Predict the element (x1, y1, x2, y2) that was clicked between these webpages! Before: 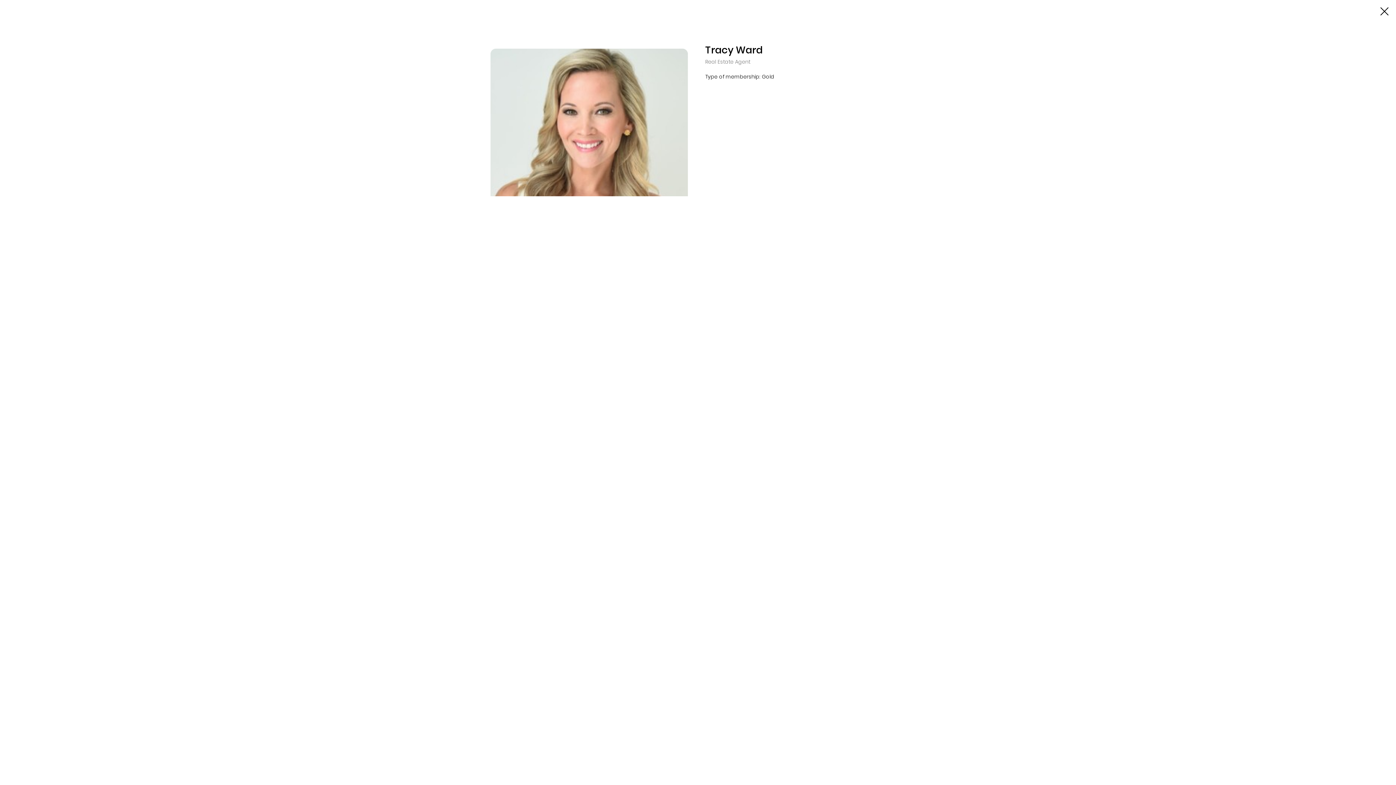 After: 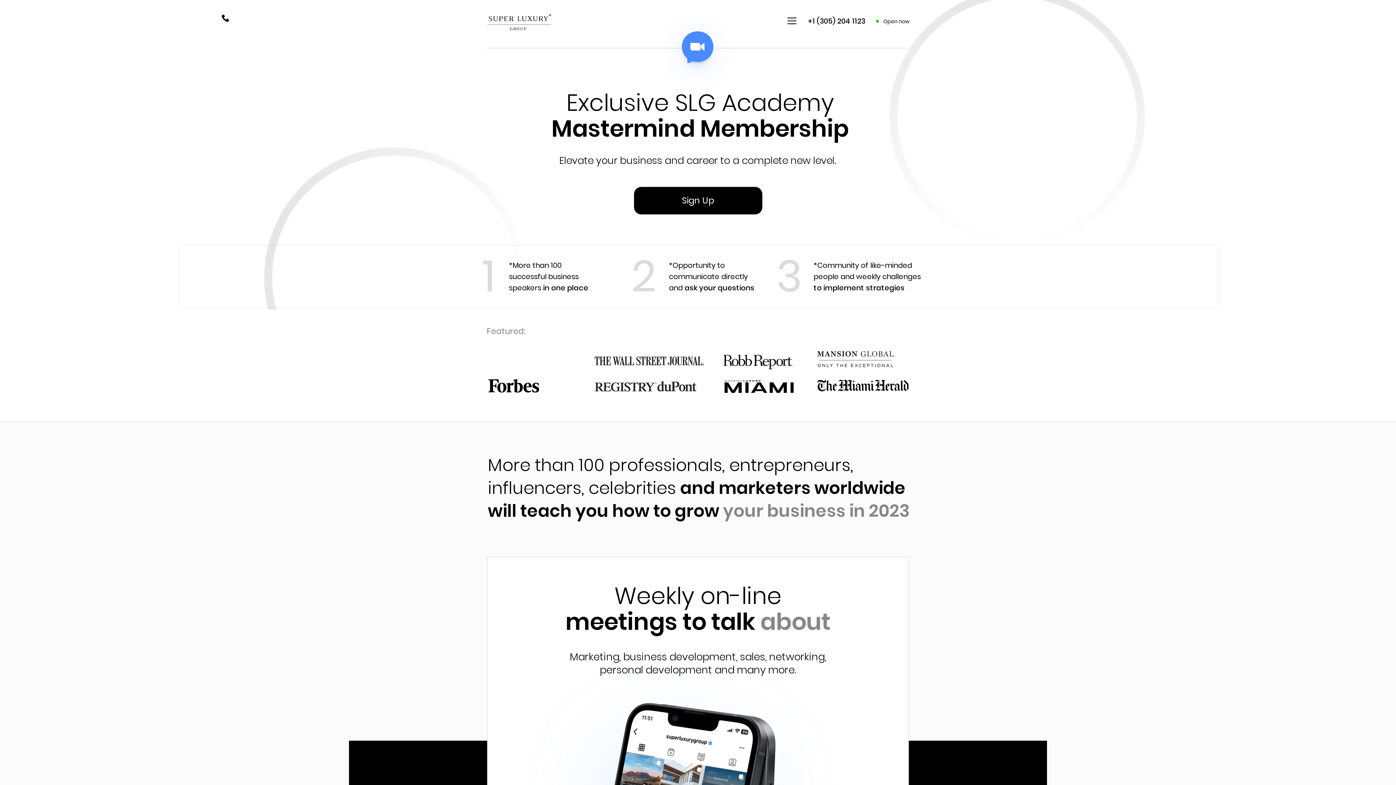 Action: bbox: (1380, 7, 1389, 15)